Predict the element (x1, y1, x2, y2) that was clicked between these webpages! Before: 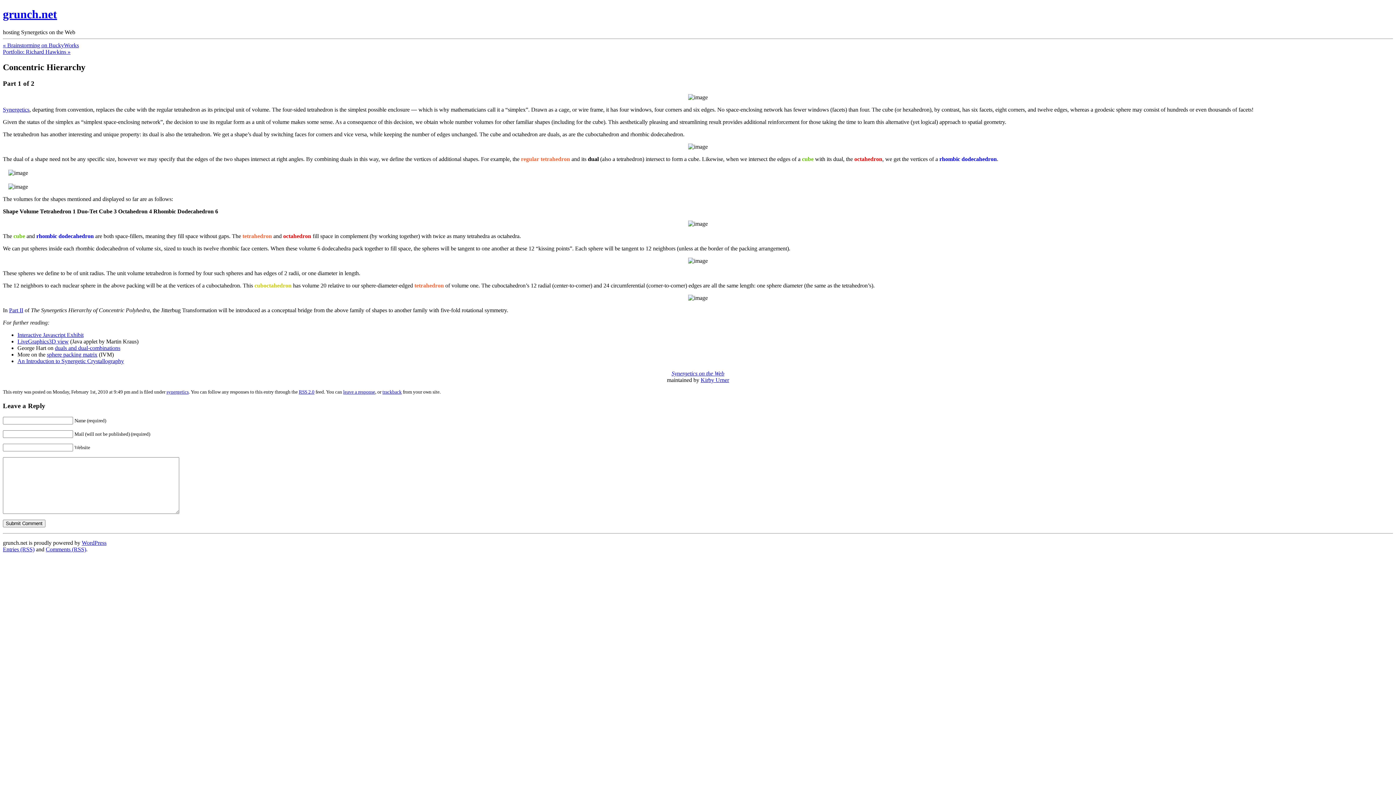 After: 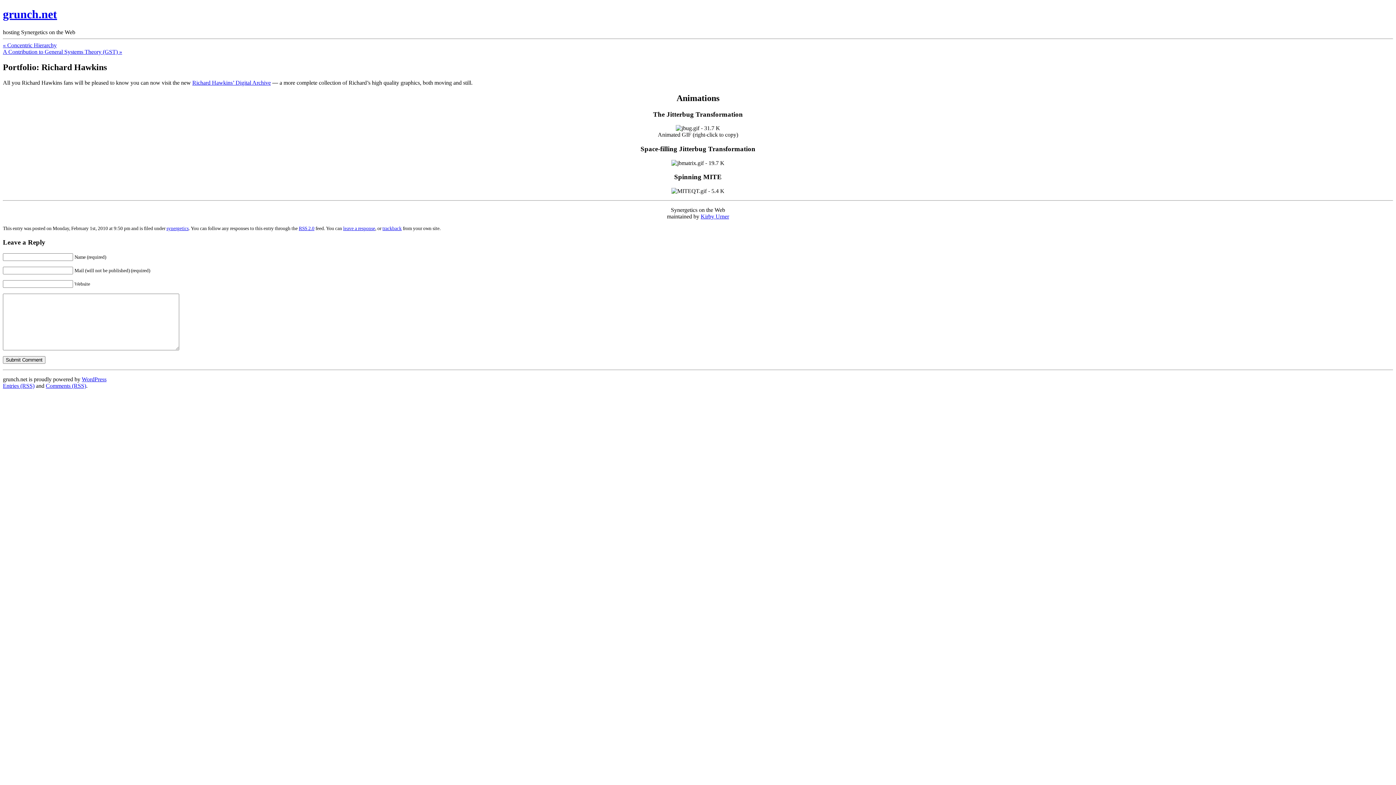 Action: bbox: (2, 48, 70, 54) label: Portfolio: Richard Hawkins »